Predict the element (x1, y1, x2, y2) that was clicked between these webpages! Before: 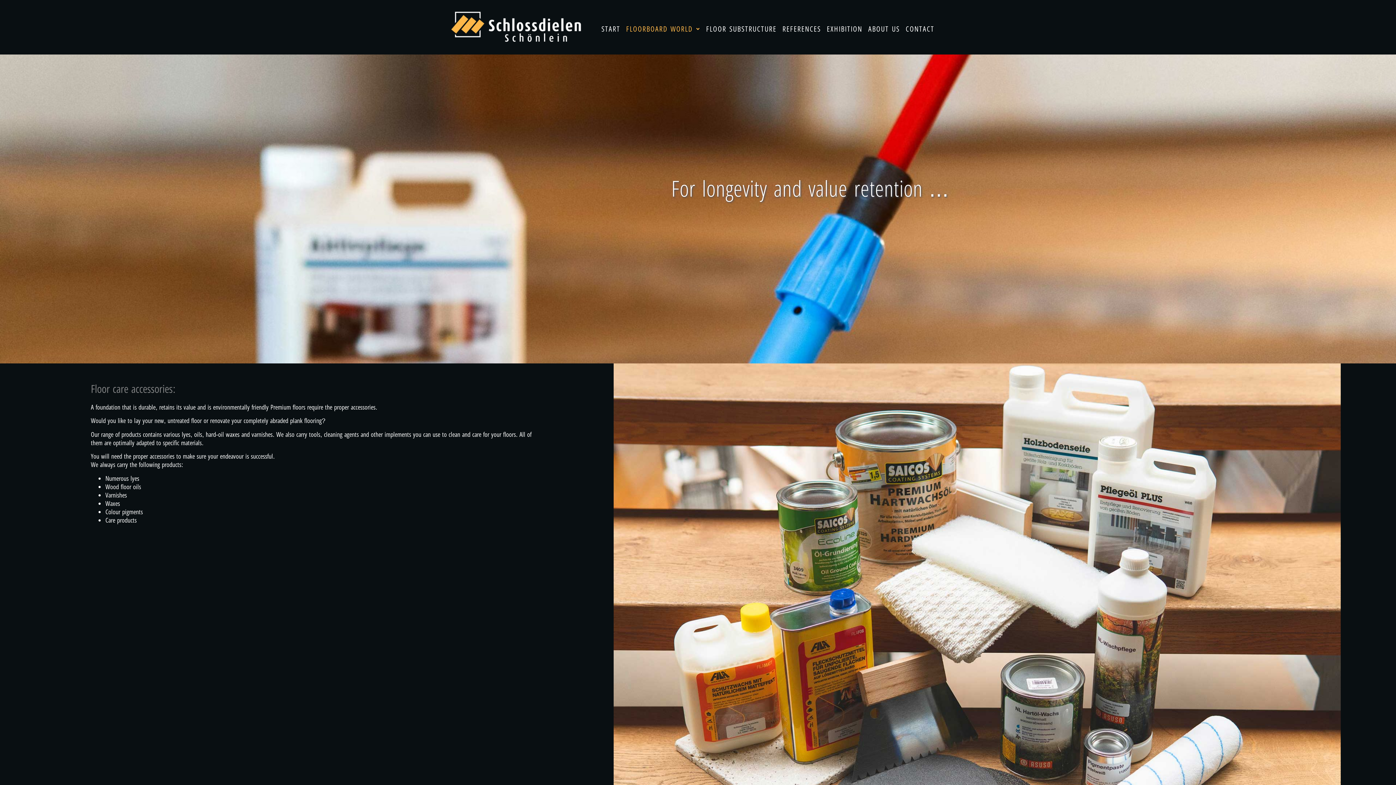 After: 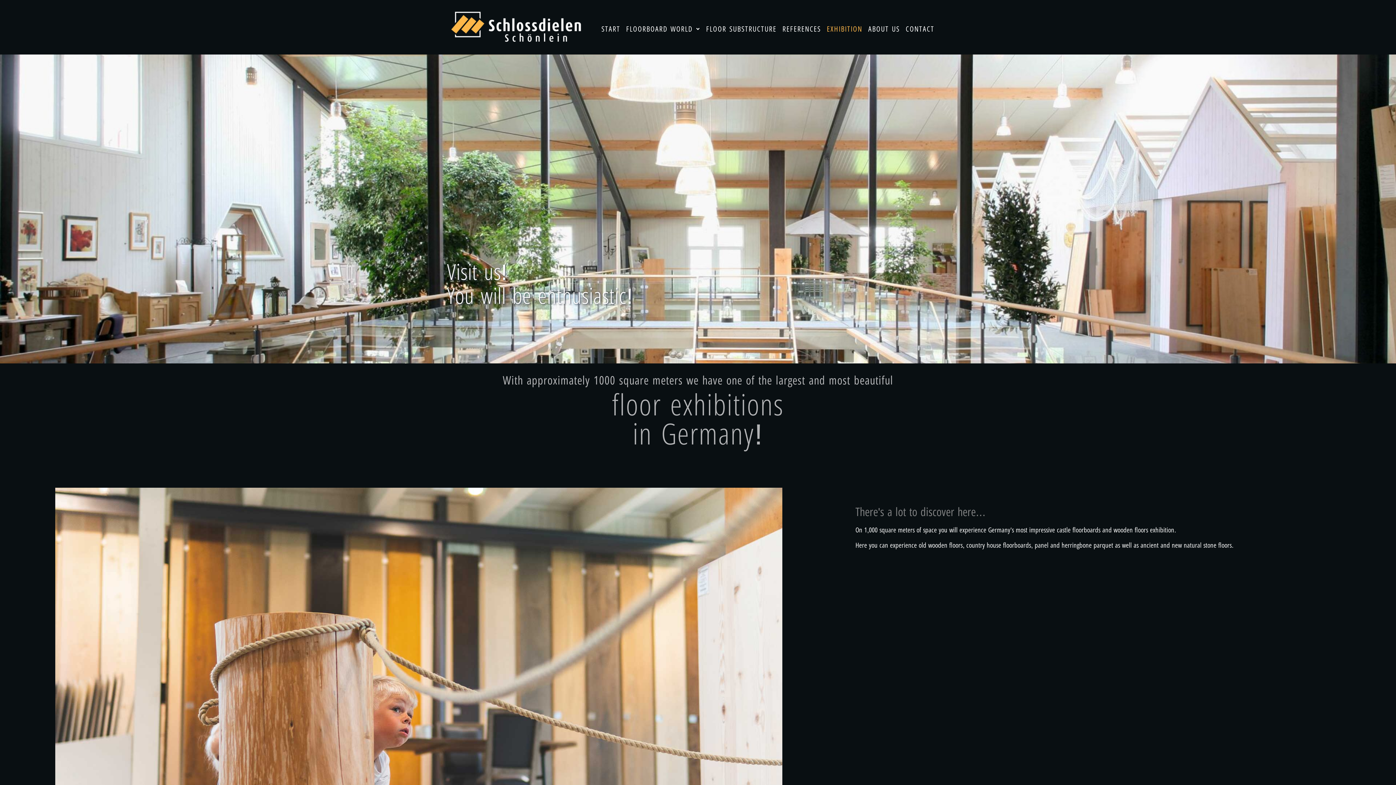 Action: bbox: (824, 23, 865, 34) label: EXHIBITION